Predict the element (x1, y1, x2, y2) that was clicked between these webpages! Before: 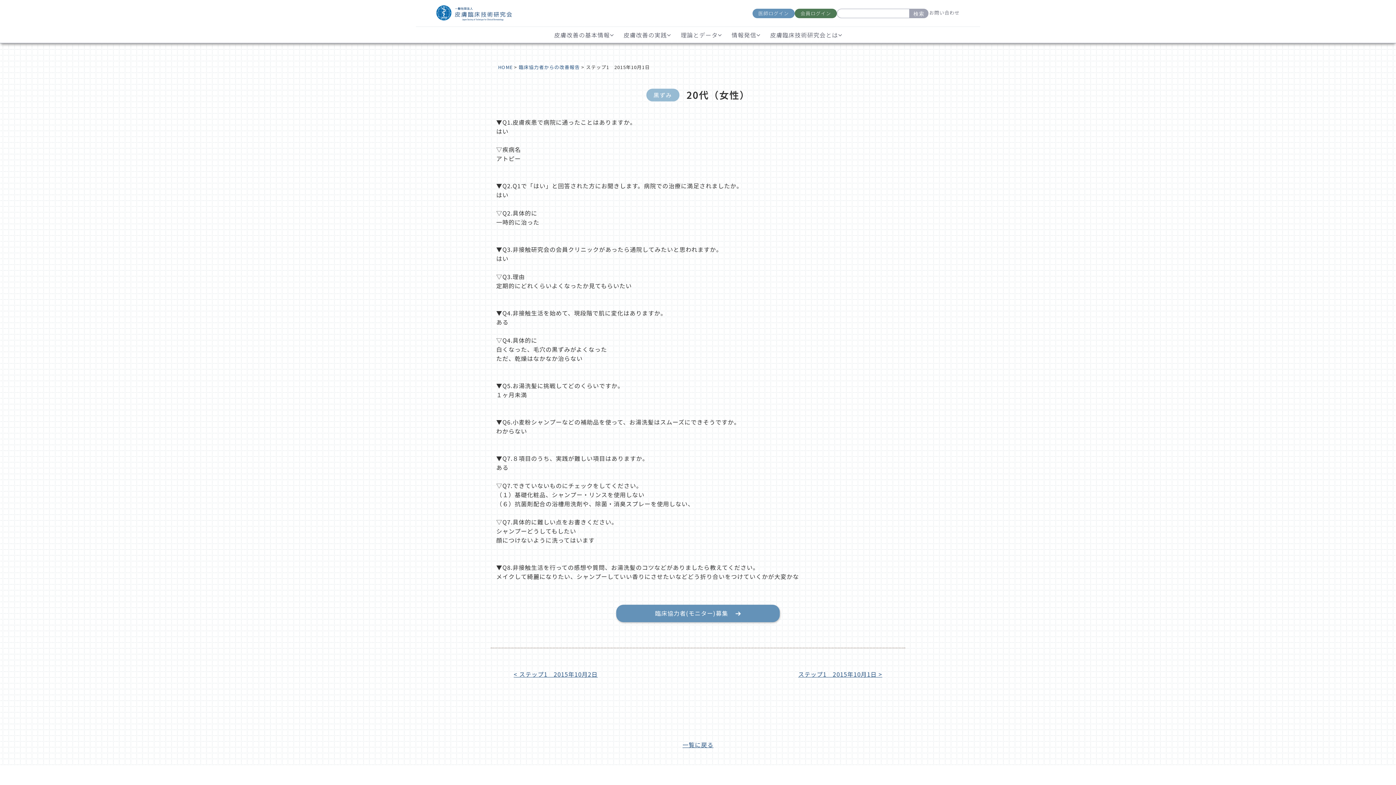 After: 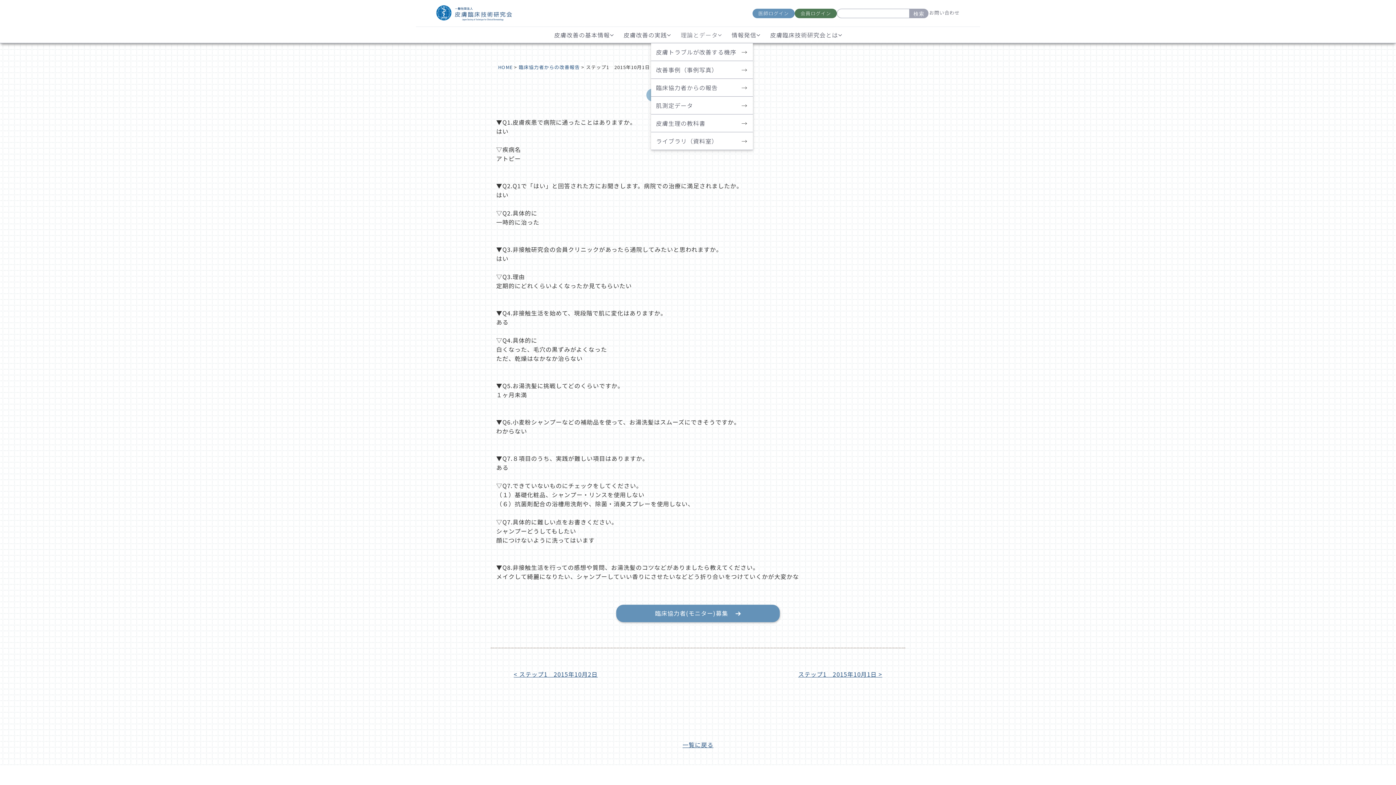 Action: label: 理論とデータ bbox: (680, 26, 721, 42)